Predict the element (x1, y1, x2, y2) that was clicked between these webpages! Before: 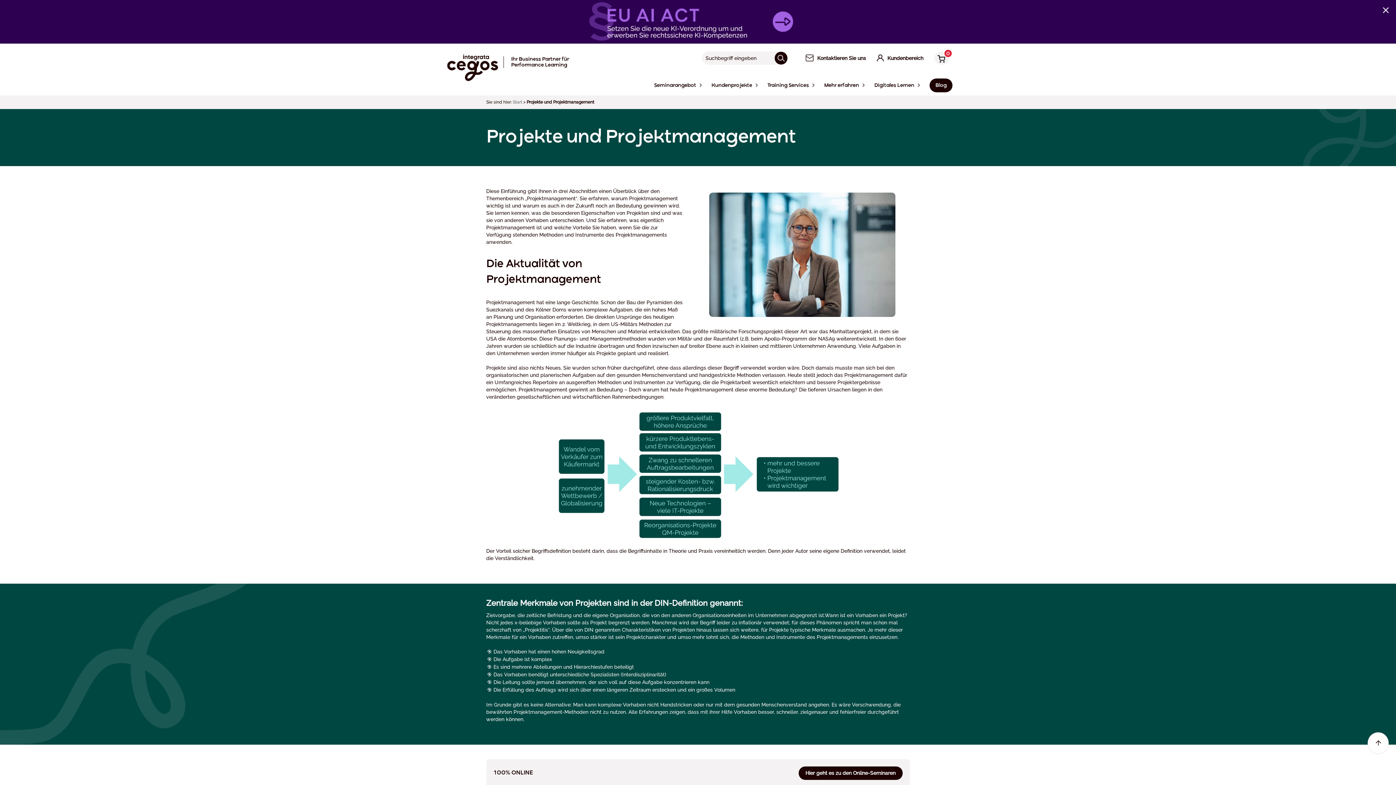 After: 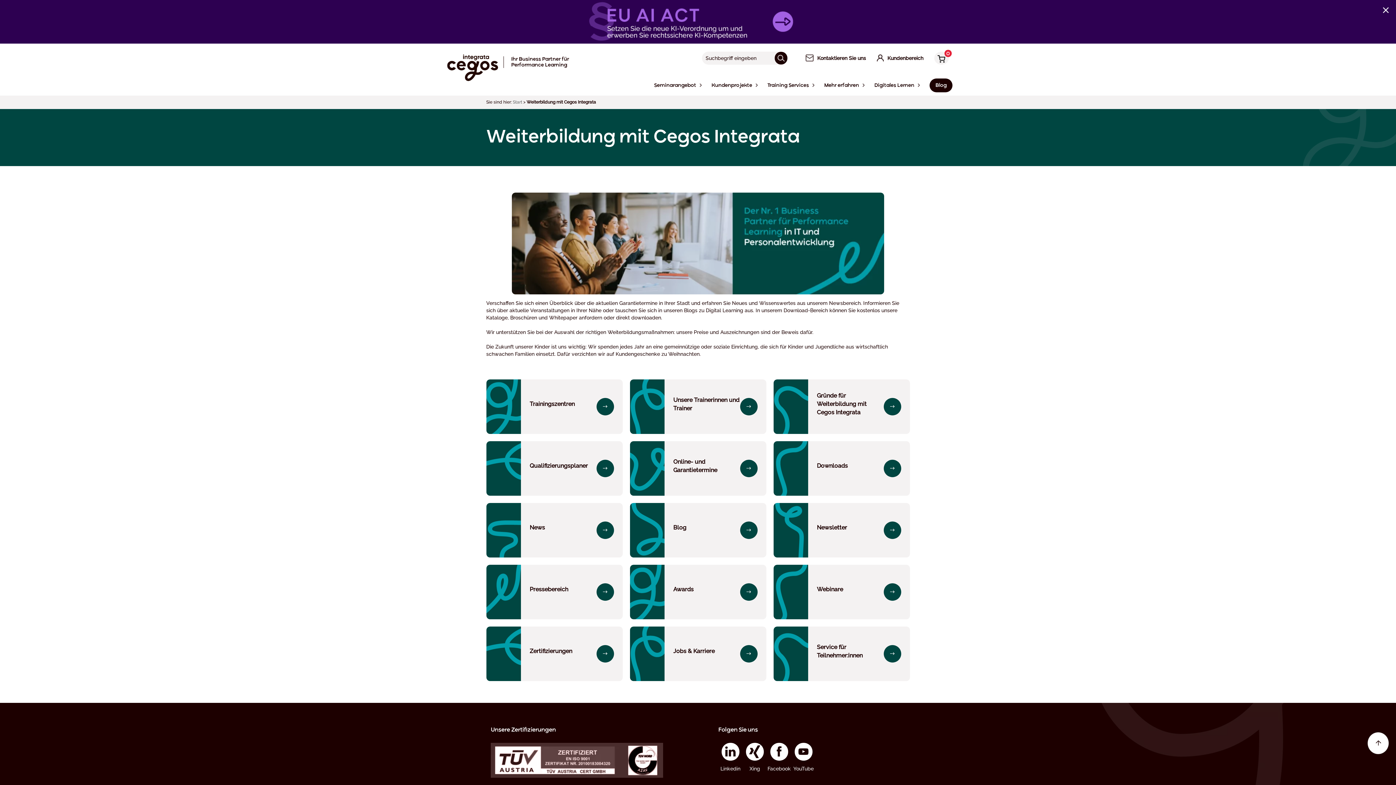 Action: label: Mehr erfahren bbox: (820, 80, 862, 94)